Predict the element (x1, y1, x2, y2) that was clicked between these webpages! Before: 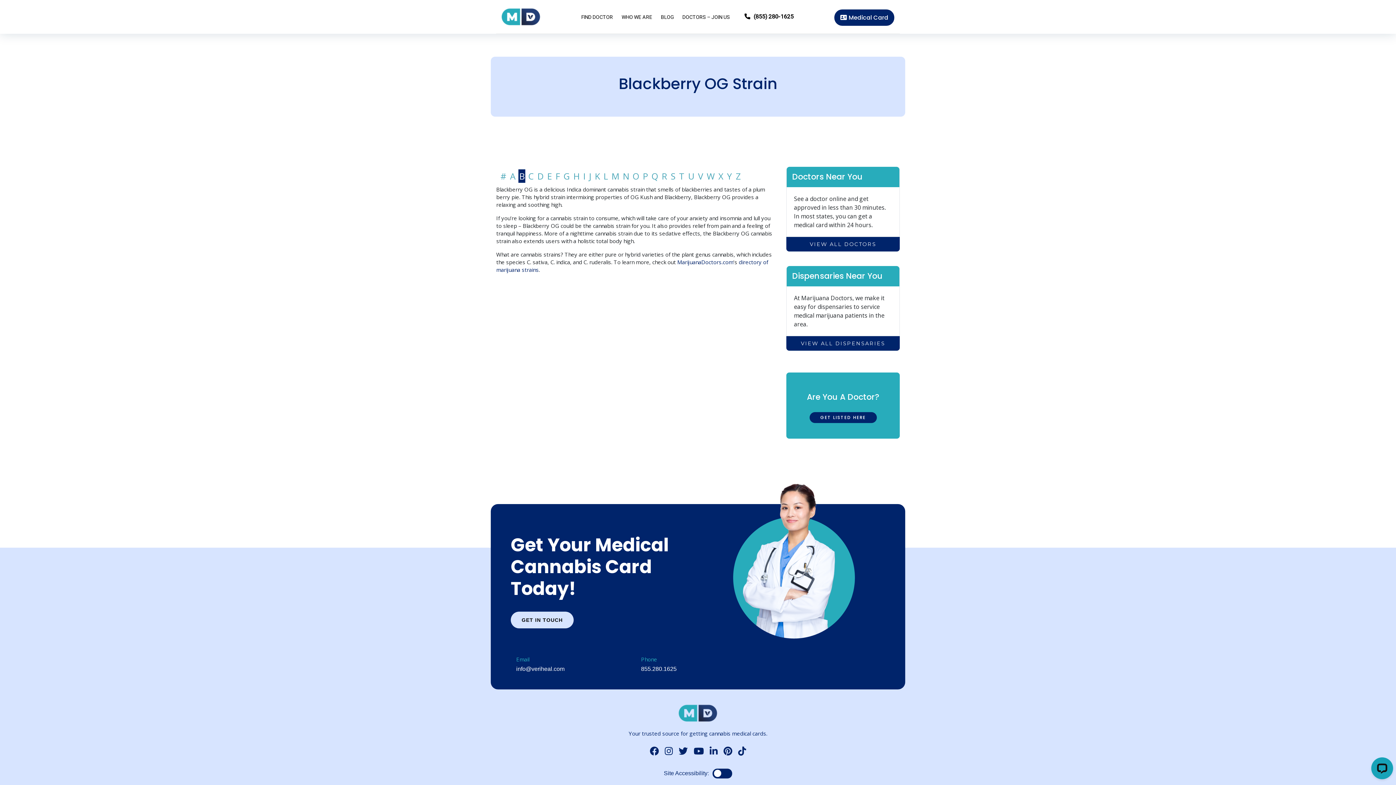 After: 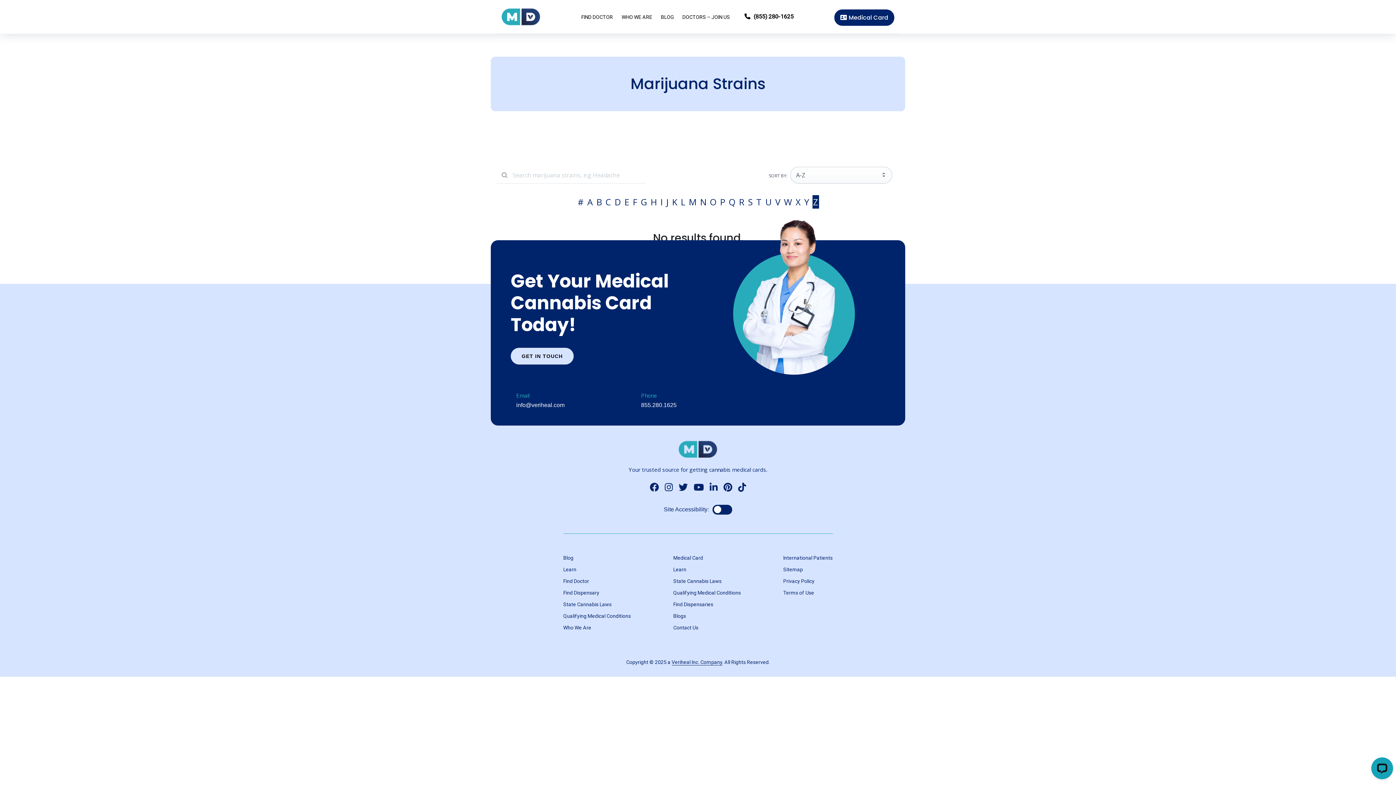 Action: label: Z bbox: (735, 169, 741, 182)